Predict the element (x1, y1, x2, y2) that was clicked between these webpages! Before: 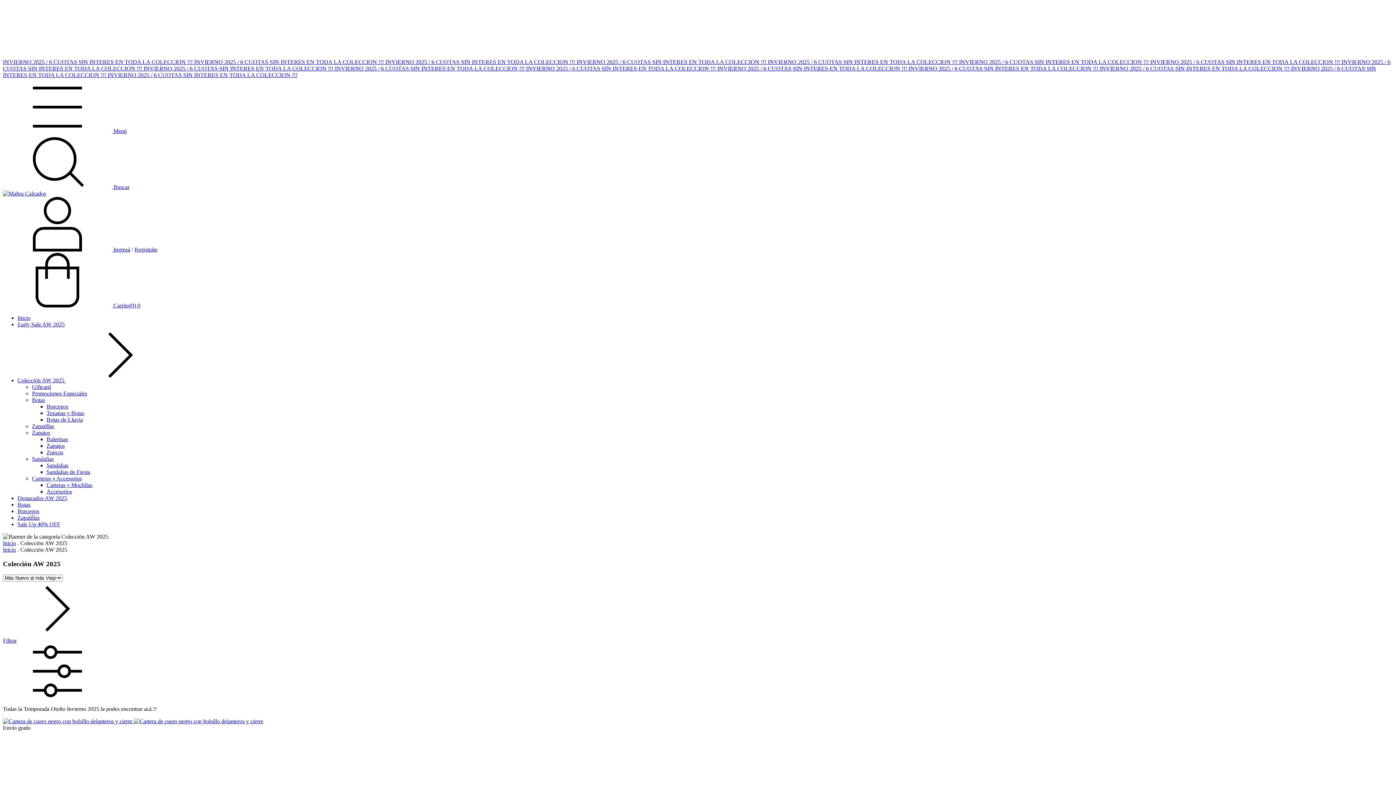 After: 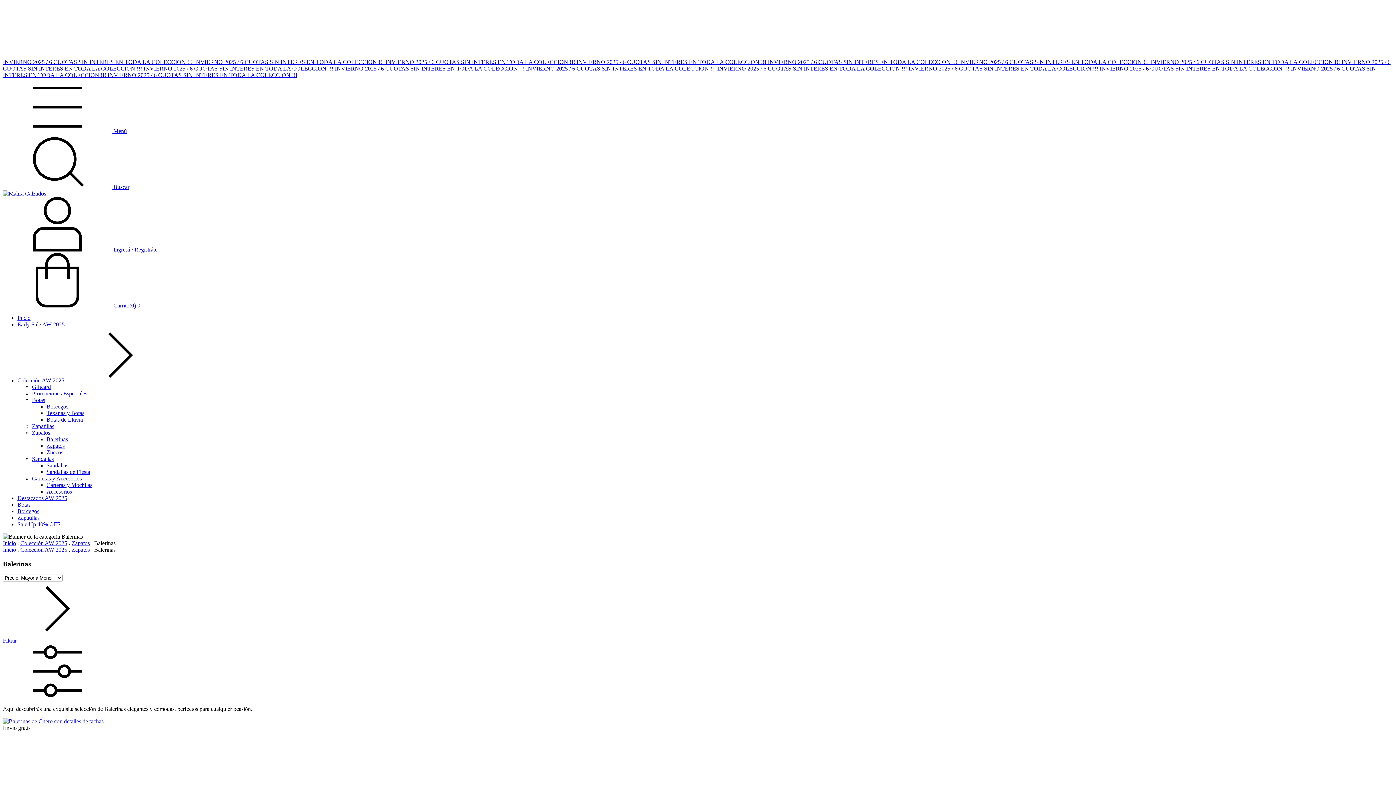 Action: bbox: (46, 436, 68, 442) label: Balerinas